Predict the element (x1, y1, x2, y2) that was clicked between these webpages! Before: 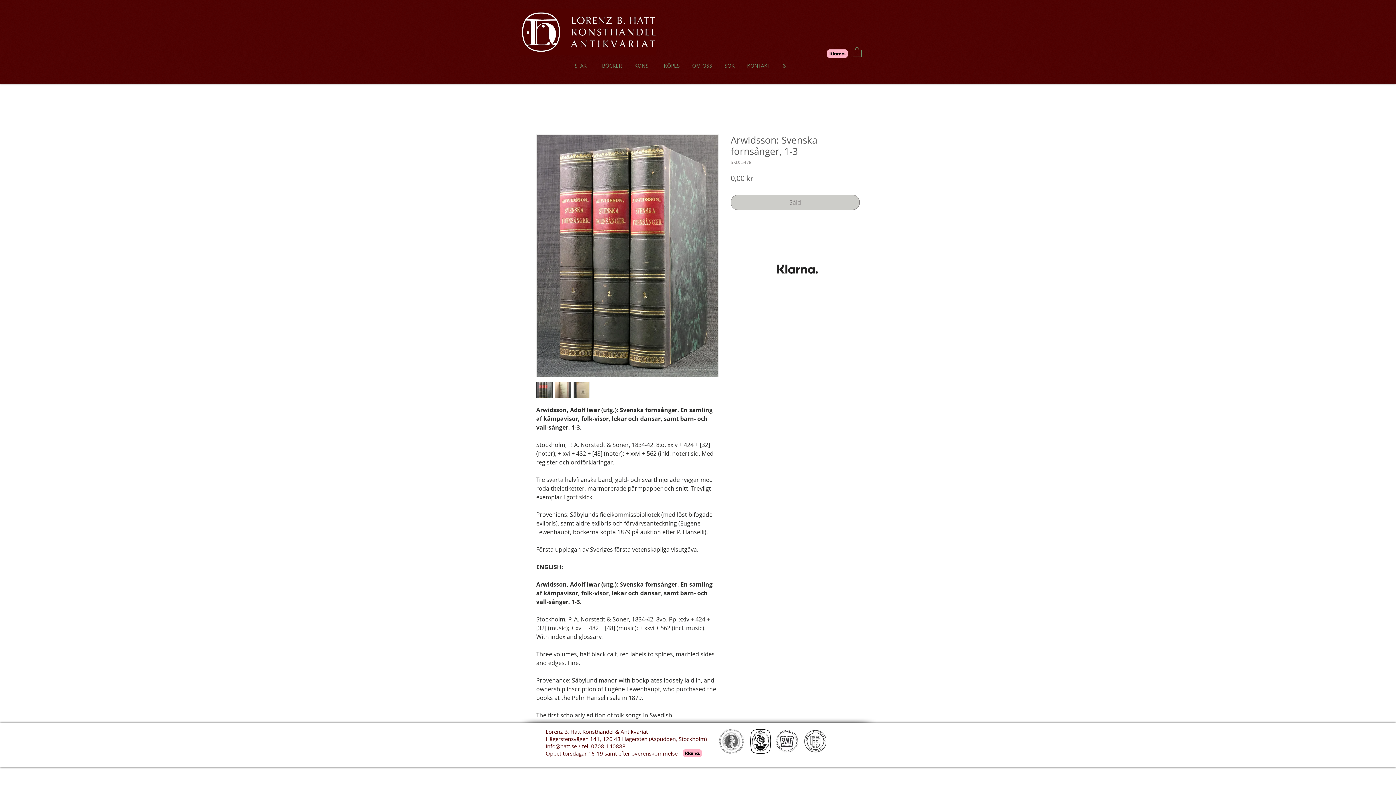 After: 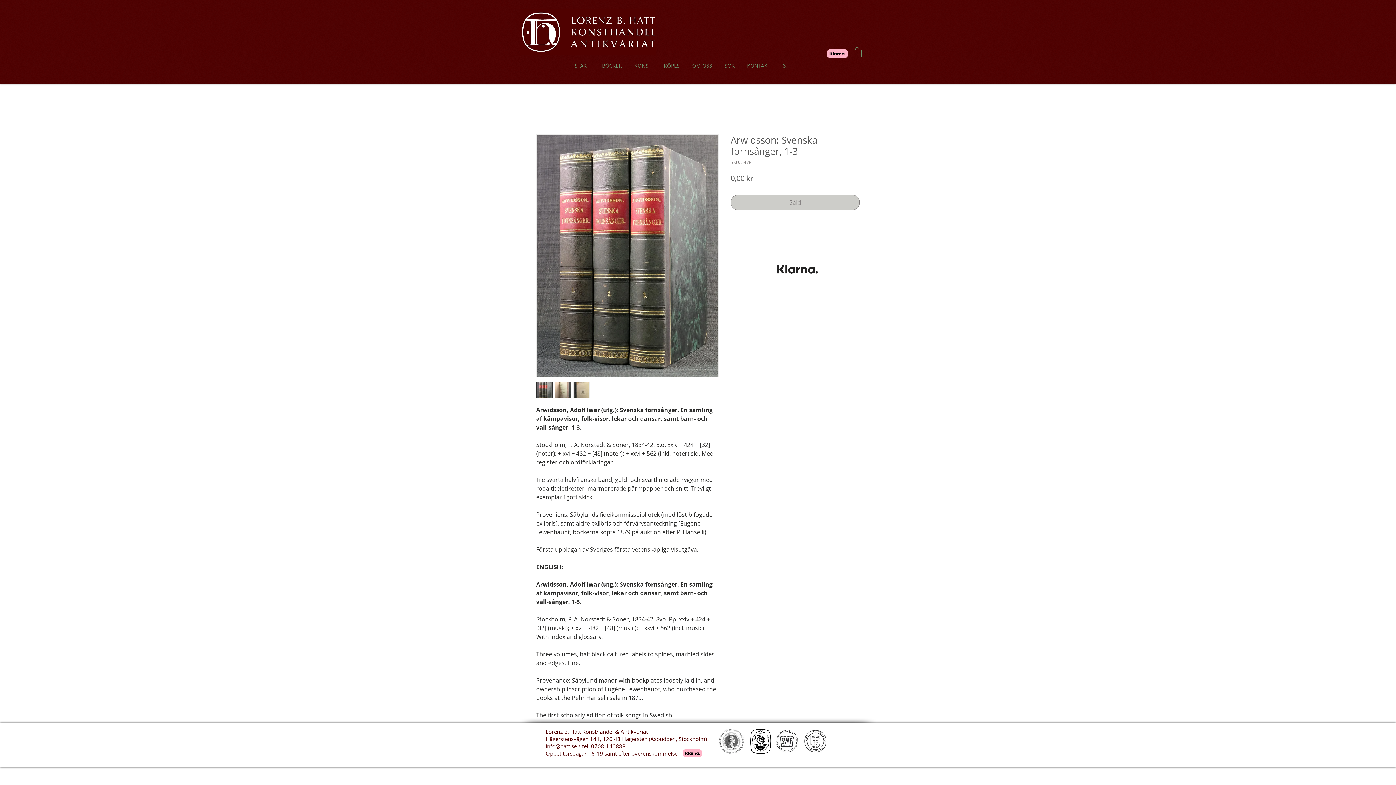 Action: label: info@hatt.se bbox: (545, 742, 577, 750)